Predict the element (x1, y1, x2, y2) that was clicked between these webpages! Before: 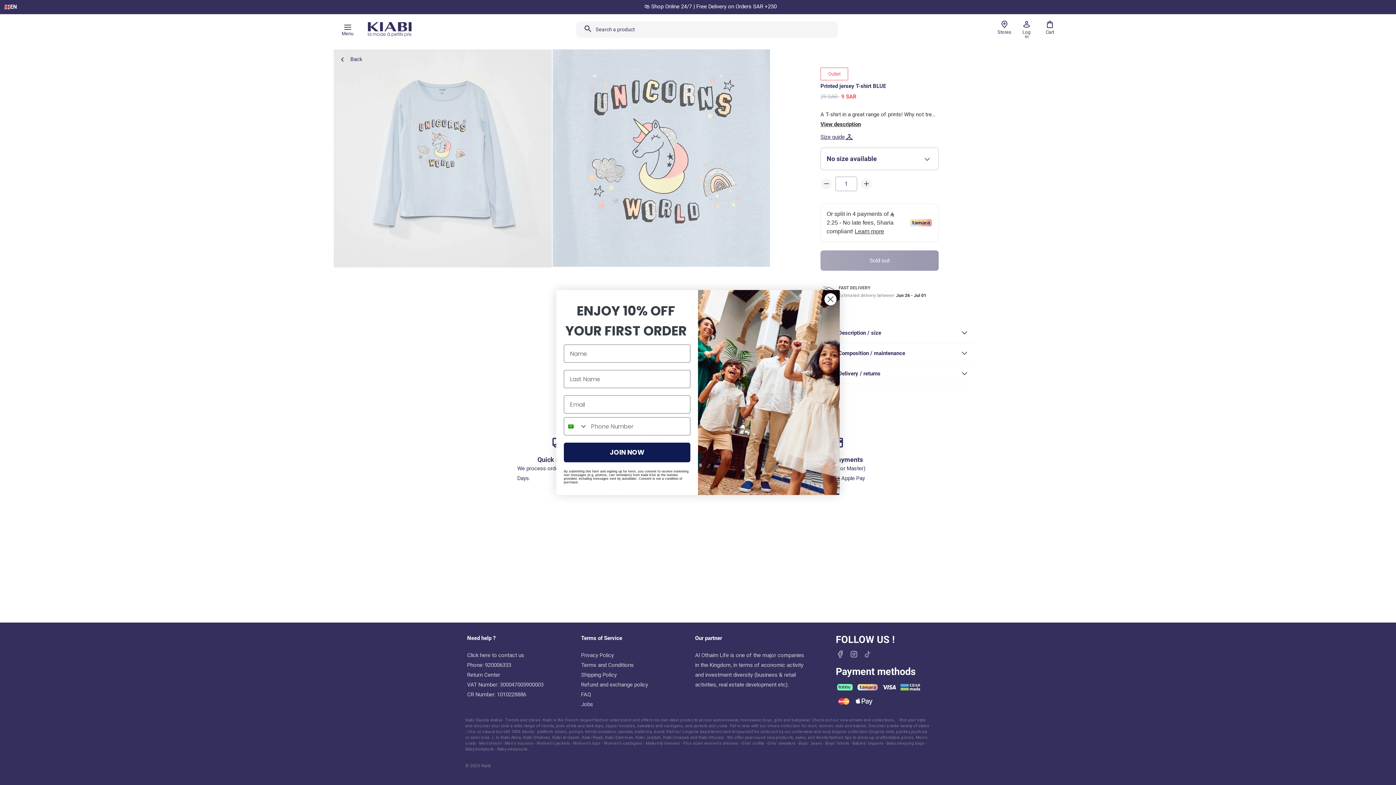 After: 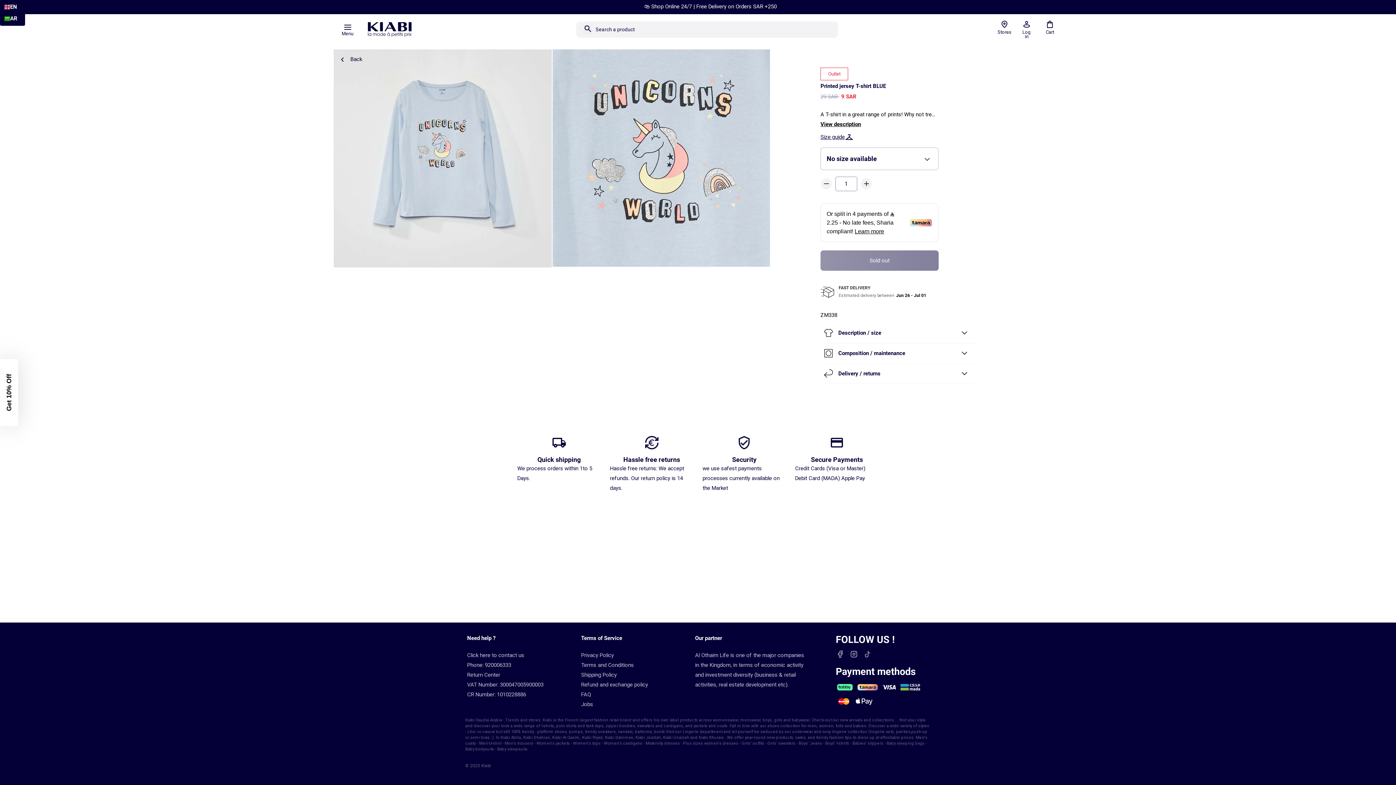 Action: bbox: (4, 2, 17, 11) label: EN